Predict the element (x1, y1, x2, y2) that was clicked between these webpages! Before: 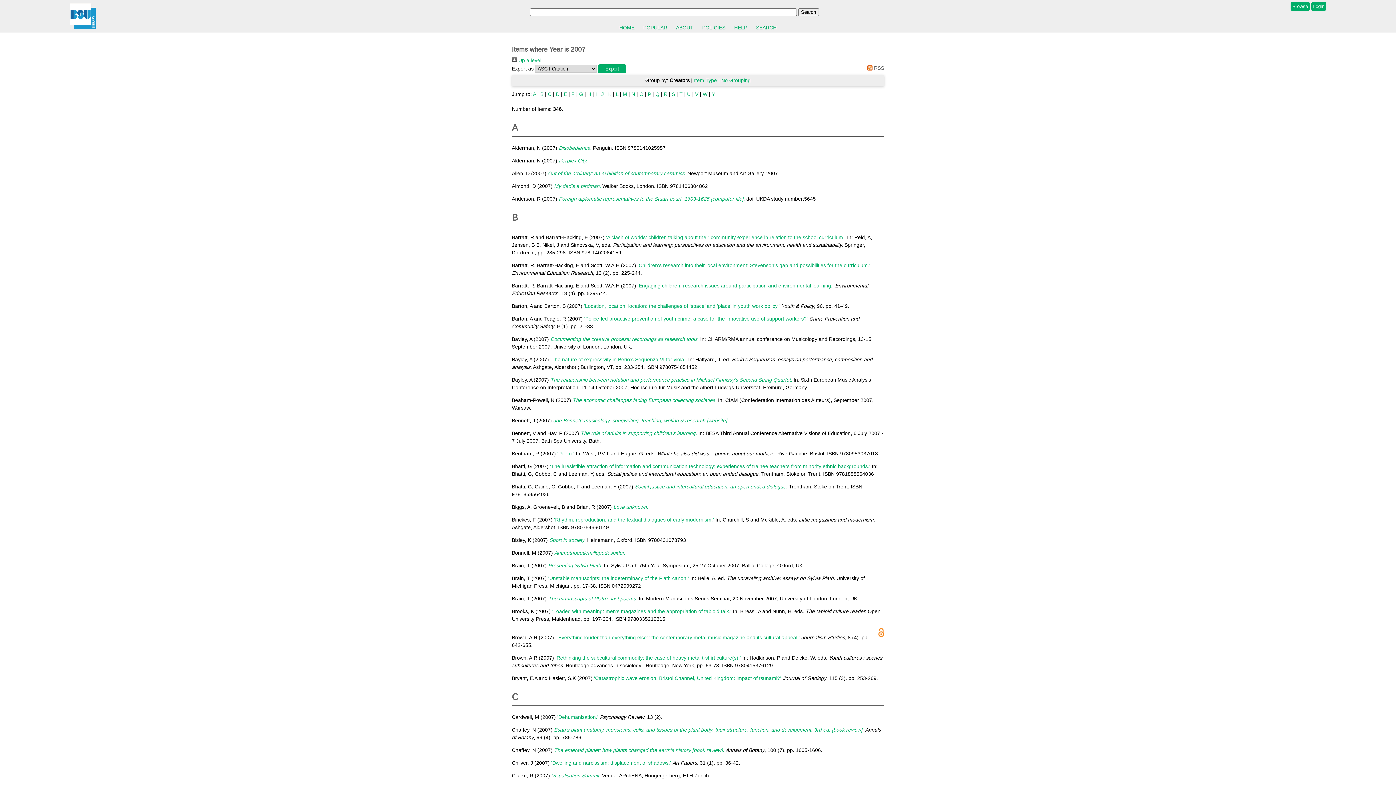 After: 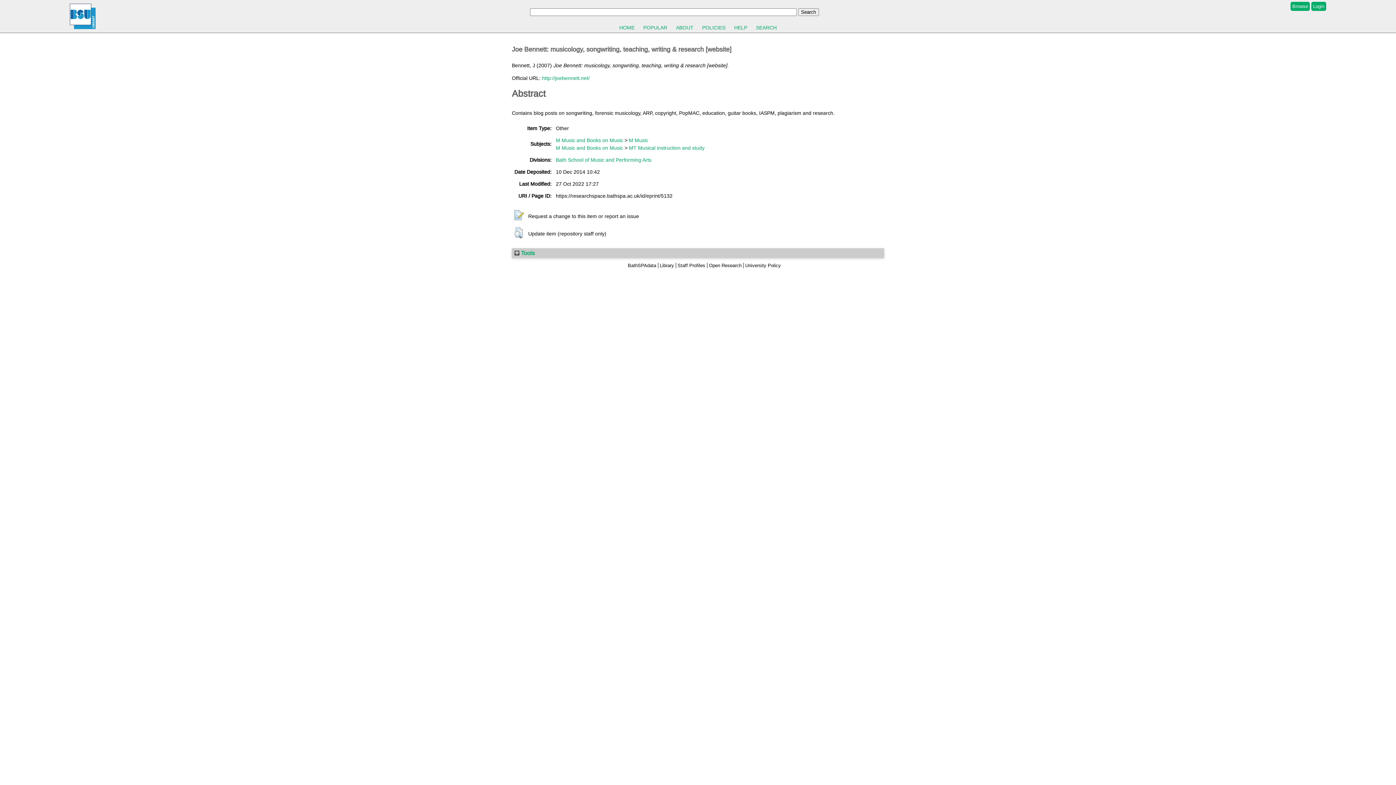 Action: bbox: (553, 417, 728, 423) label: Joe Bennett: musicology, songwriting, teaching, writing & research [website].